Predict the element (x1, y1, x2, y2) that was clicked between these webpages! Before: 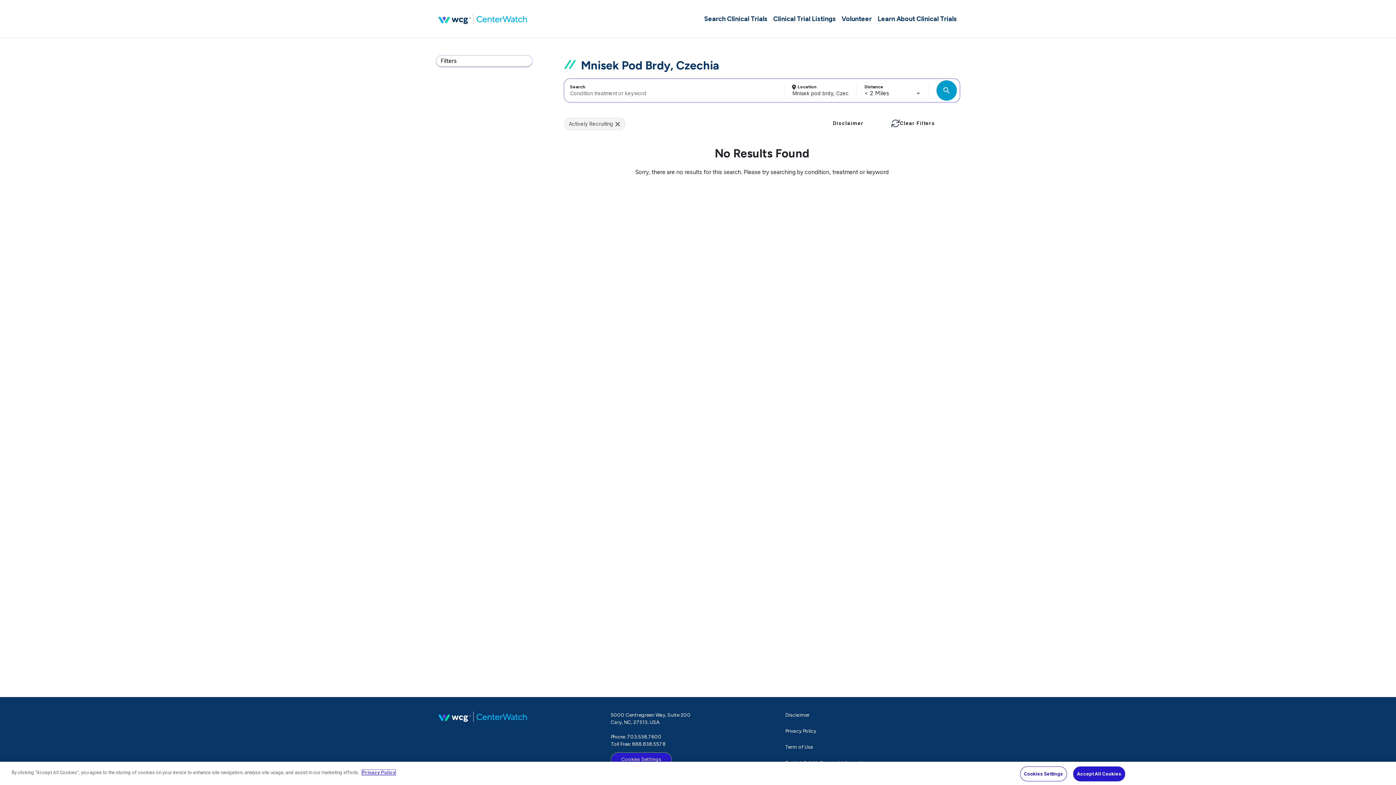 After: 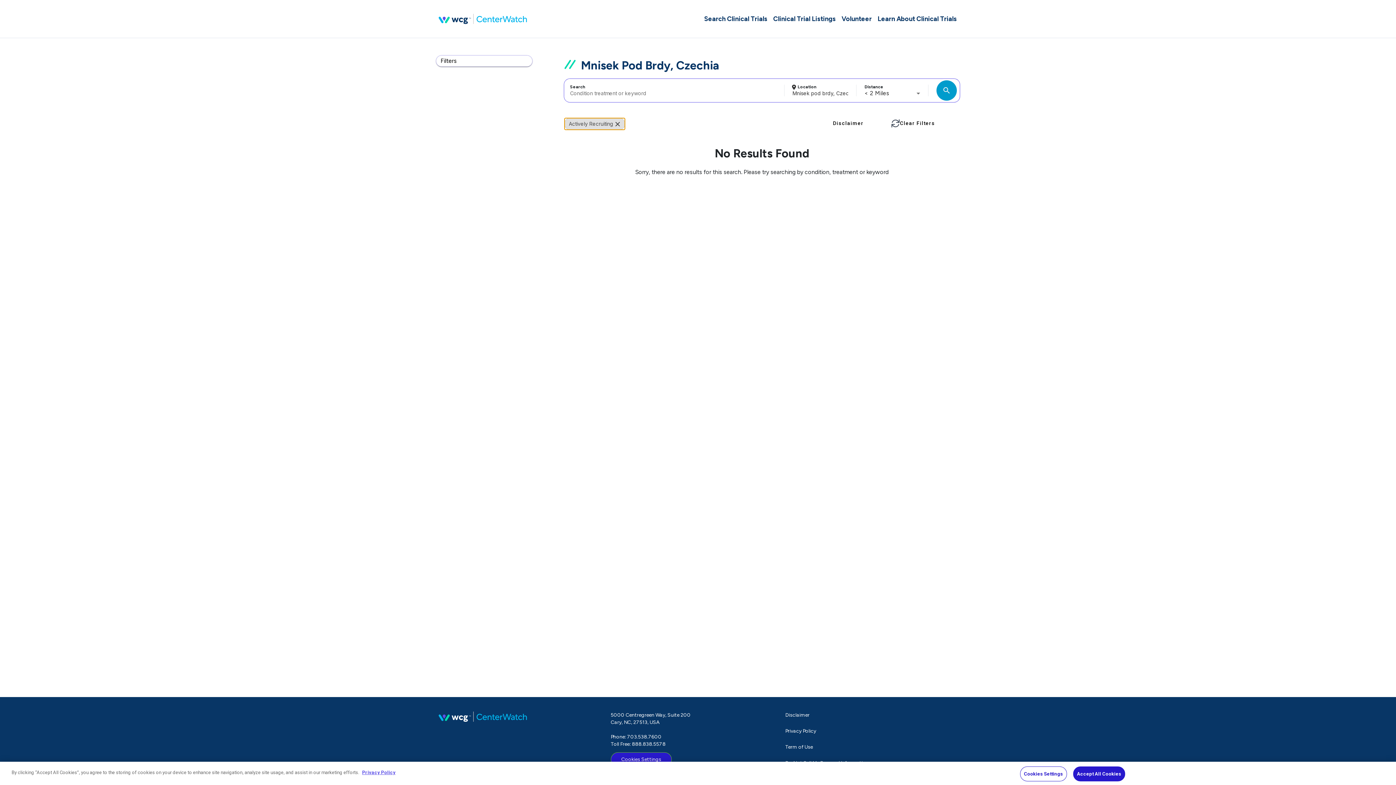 Action: label: Actively Recruiting bbox: (564, 117, 625, 130)